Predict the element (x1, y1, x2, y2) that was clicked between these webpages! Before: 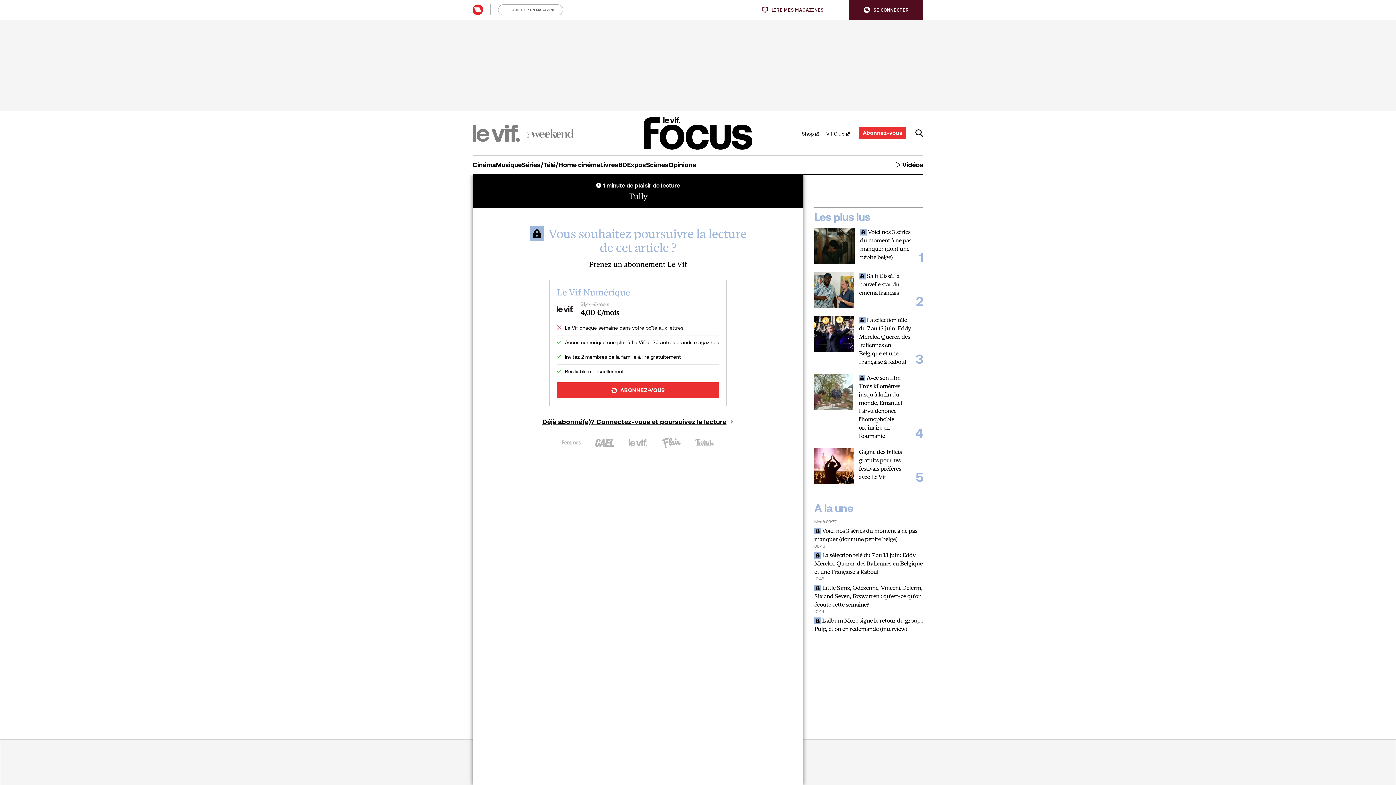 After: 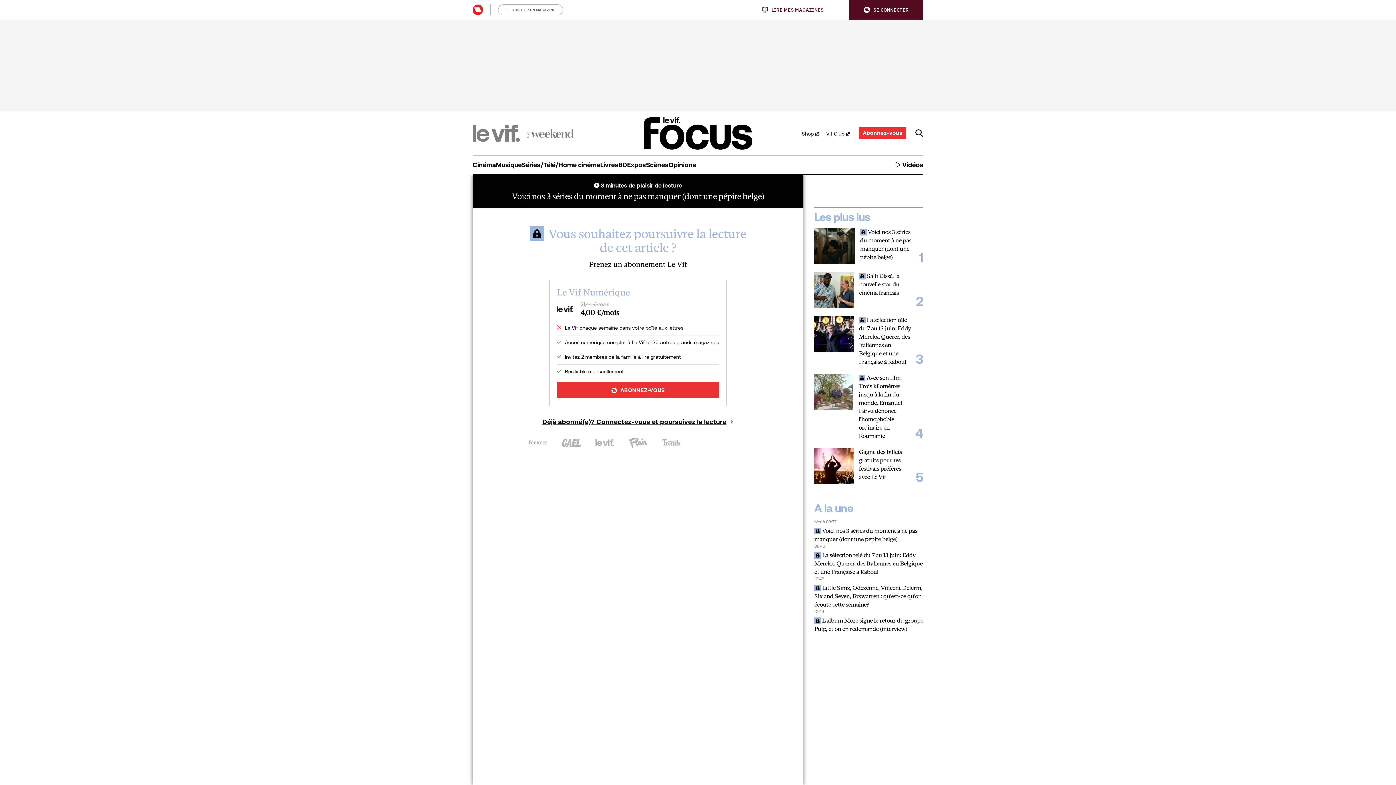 Action: label:  Voici nos 3 séries du moment à ne pas manquer (dont une pépite belge) bbox: (860, 227, 915, 261)